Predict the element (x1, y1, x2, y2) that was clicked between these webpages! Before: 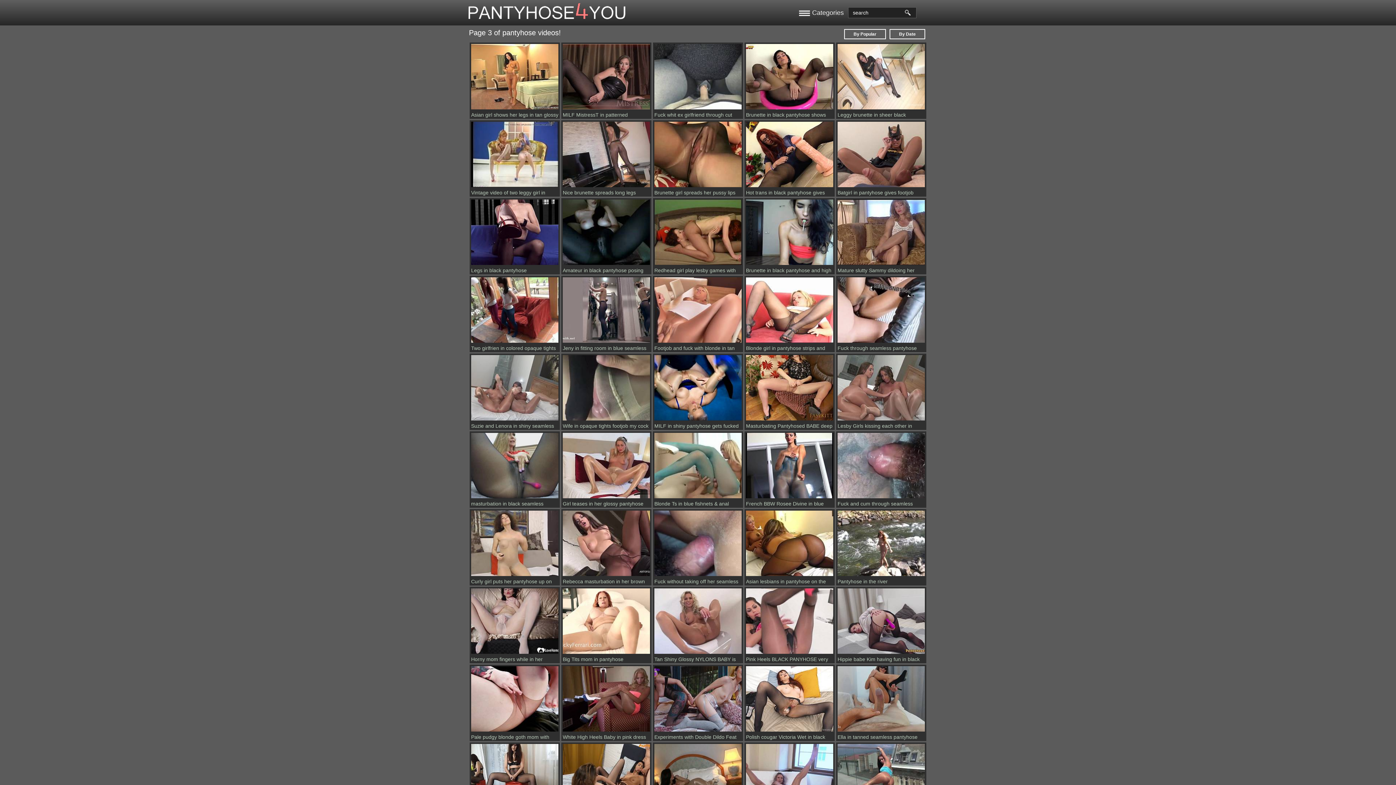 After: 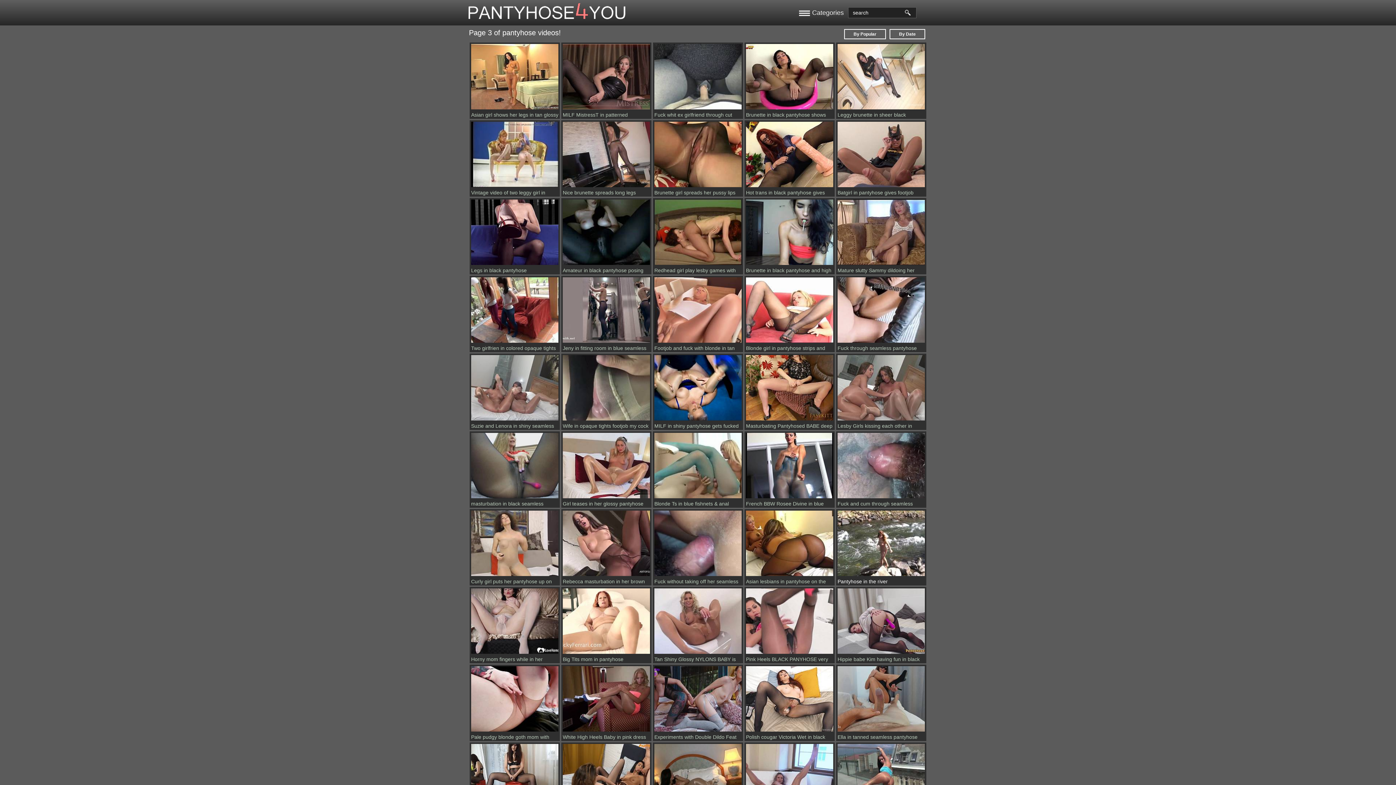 Action: bbox: (836, 573, 926, 578)